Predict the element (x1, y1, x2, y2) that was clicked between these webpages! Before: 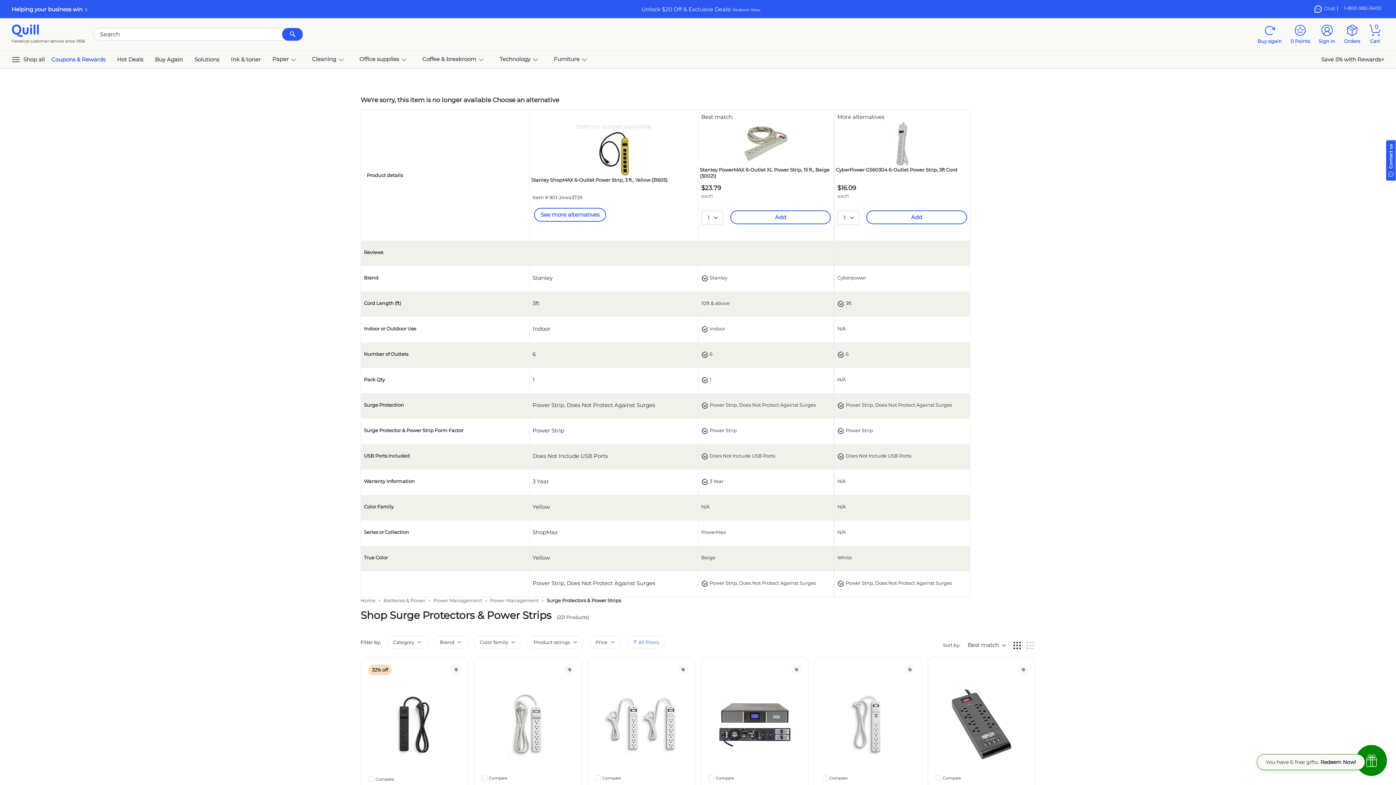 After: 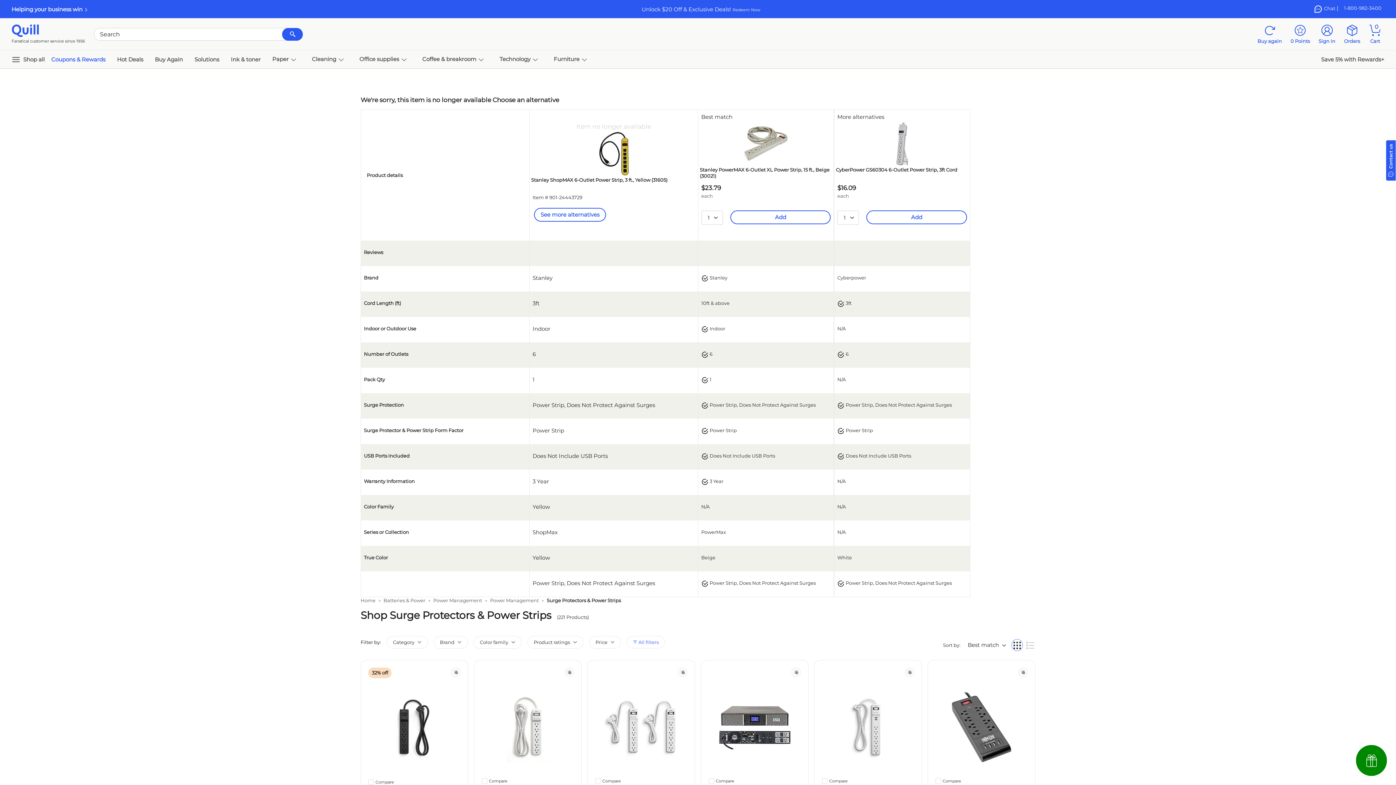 Action: bbox: (1012, 640, 1022, 650)